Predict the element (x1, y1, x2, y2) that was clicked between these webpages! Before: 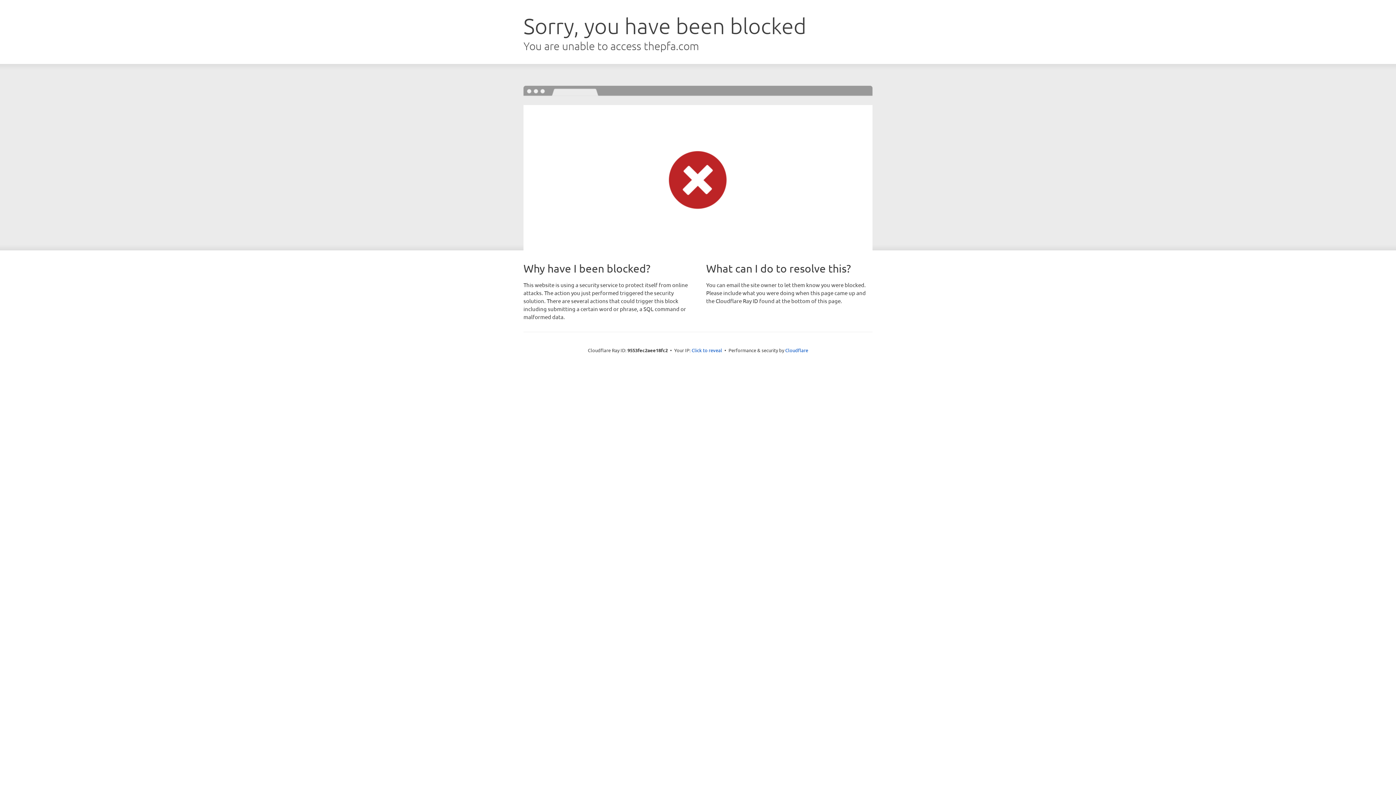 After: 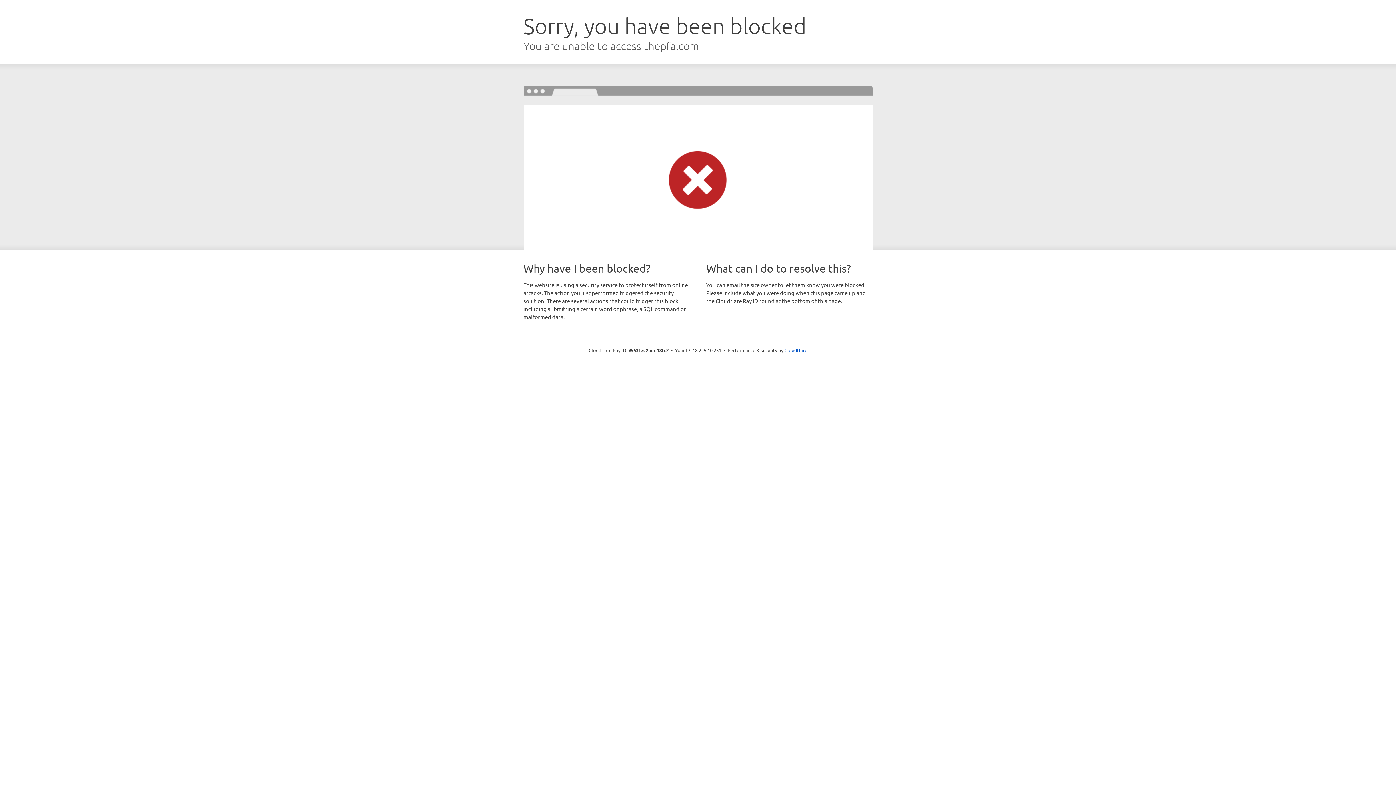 Action: label: Click to reveal bbox: (691, 346, 722, 353)